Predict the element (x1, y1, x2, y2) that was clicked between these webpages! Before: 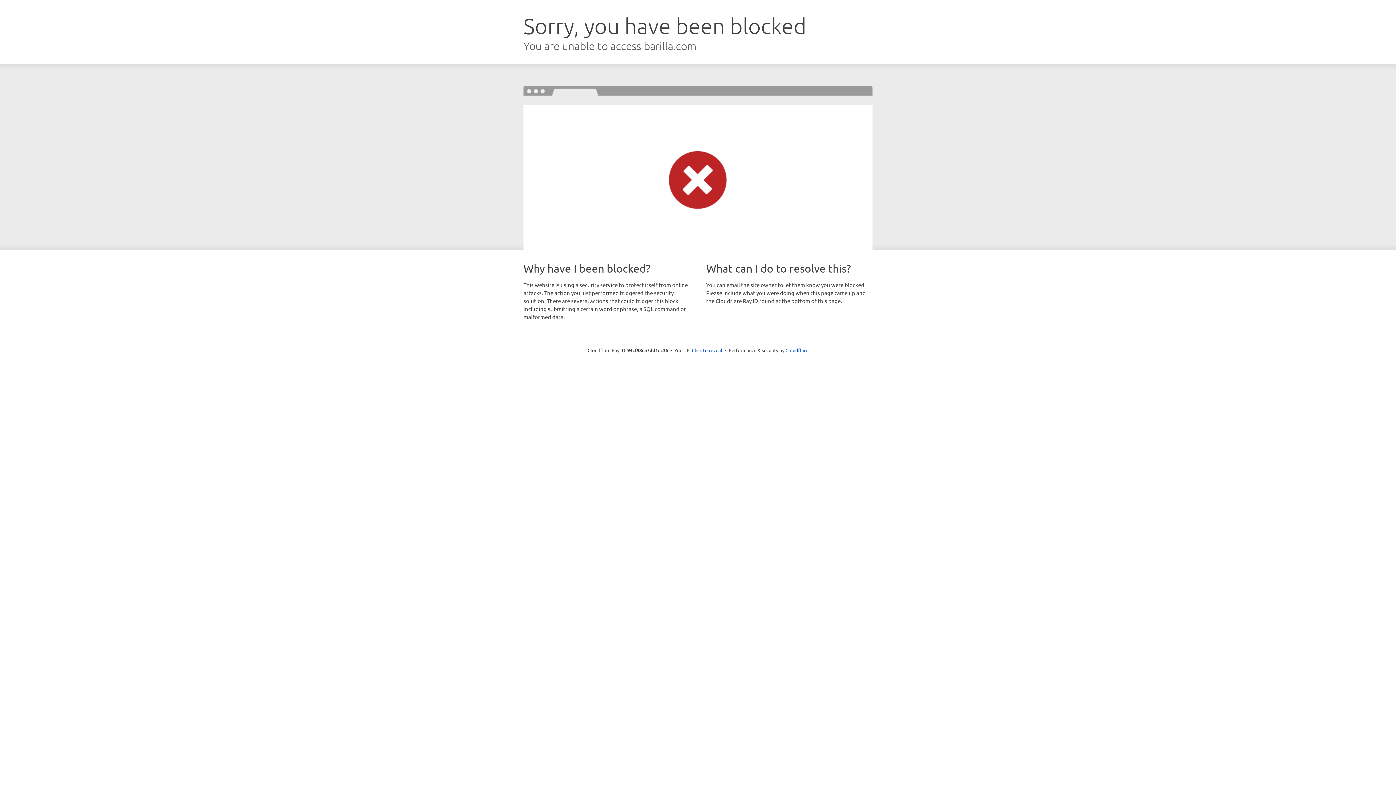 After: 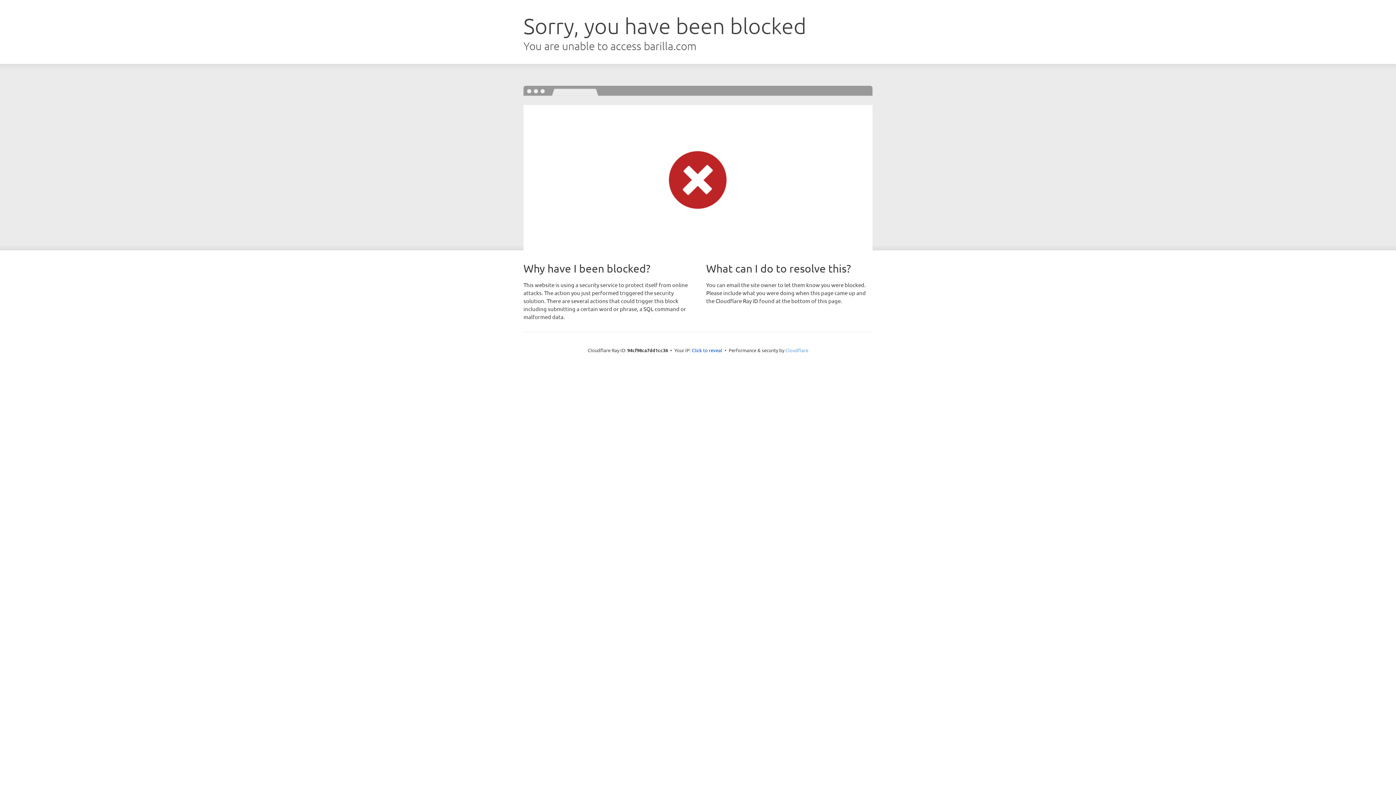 Action: bbox: (785, 347, 808, 353) label: Cloudflare